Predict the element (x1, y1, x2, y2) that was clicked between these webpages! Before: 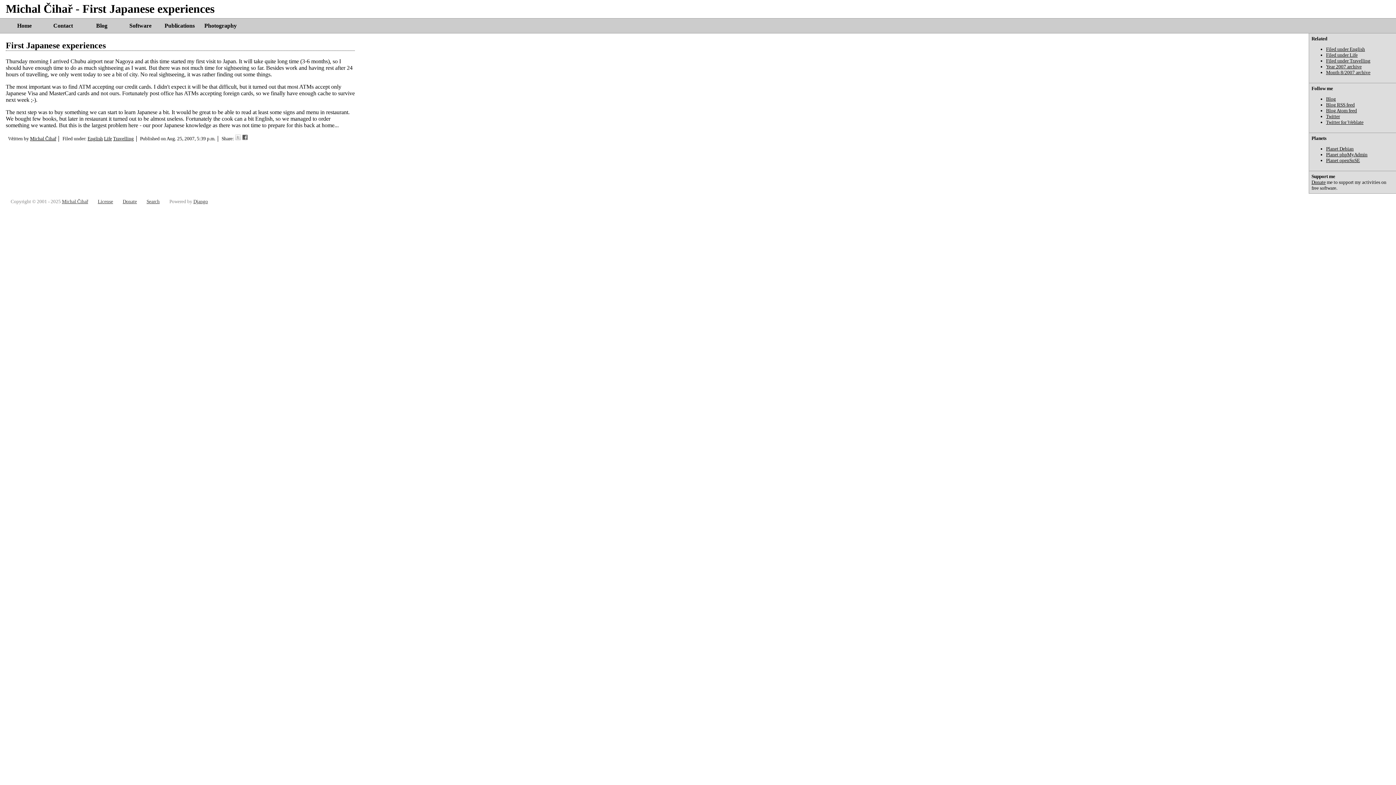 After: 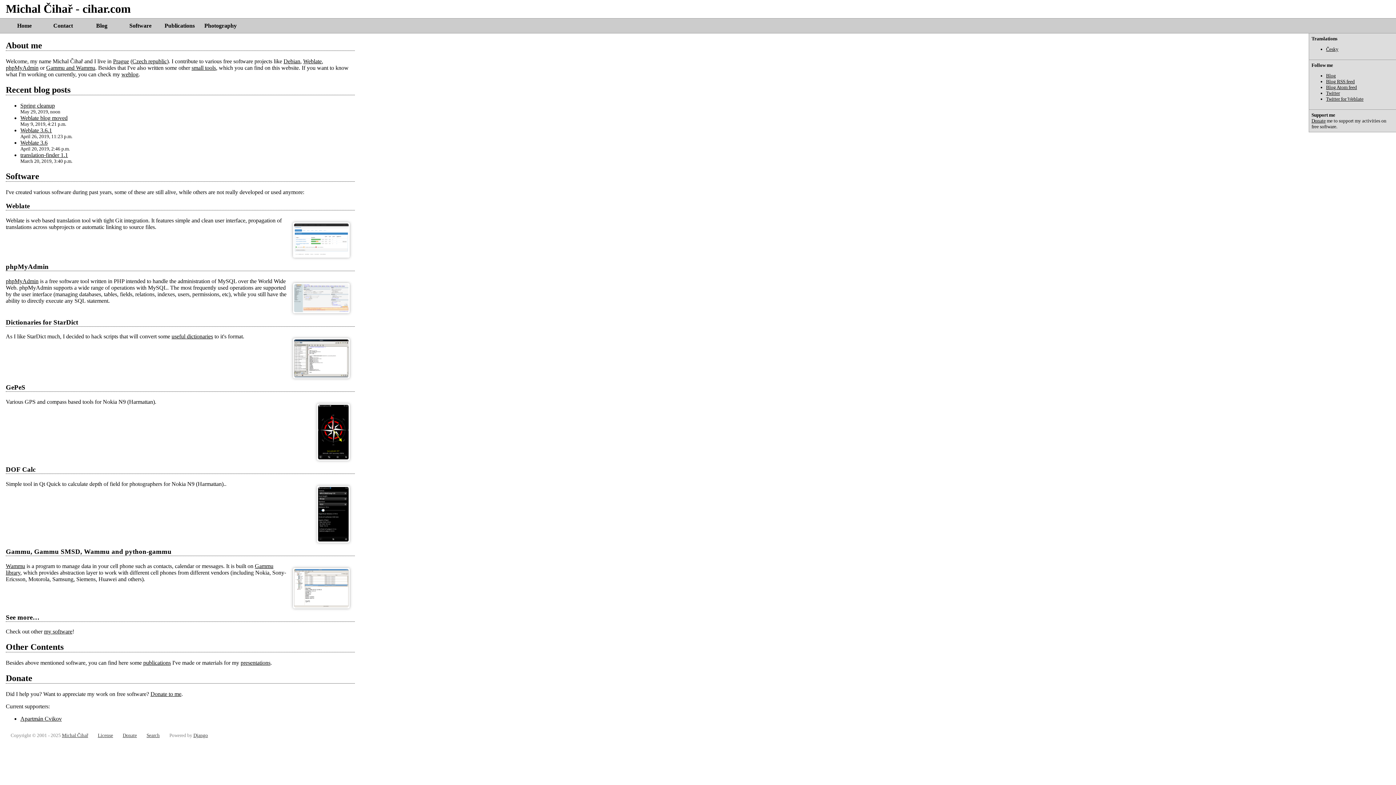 Action: bbox: (5, 18, 43, 33) label: Home